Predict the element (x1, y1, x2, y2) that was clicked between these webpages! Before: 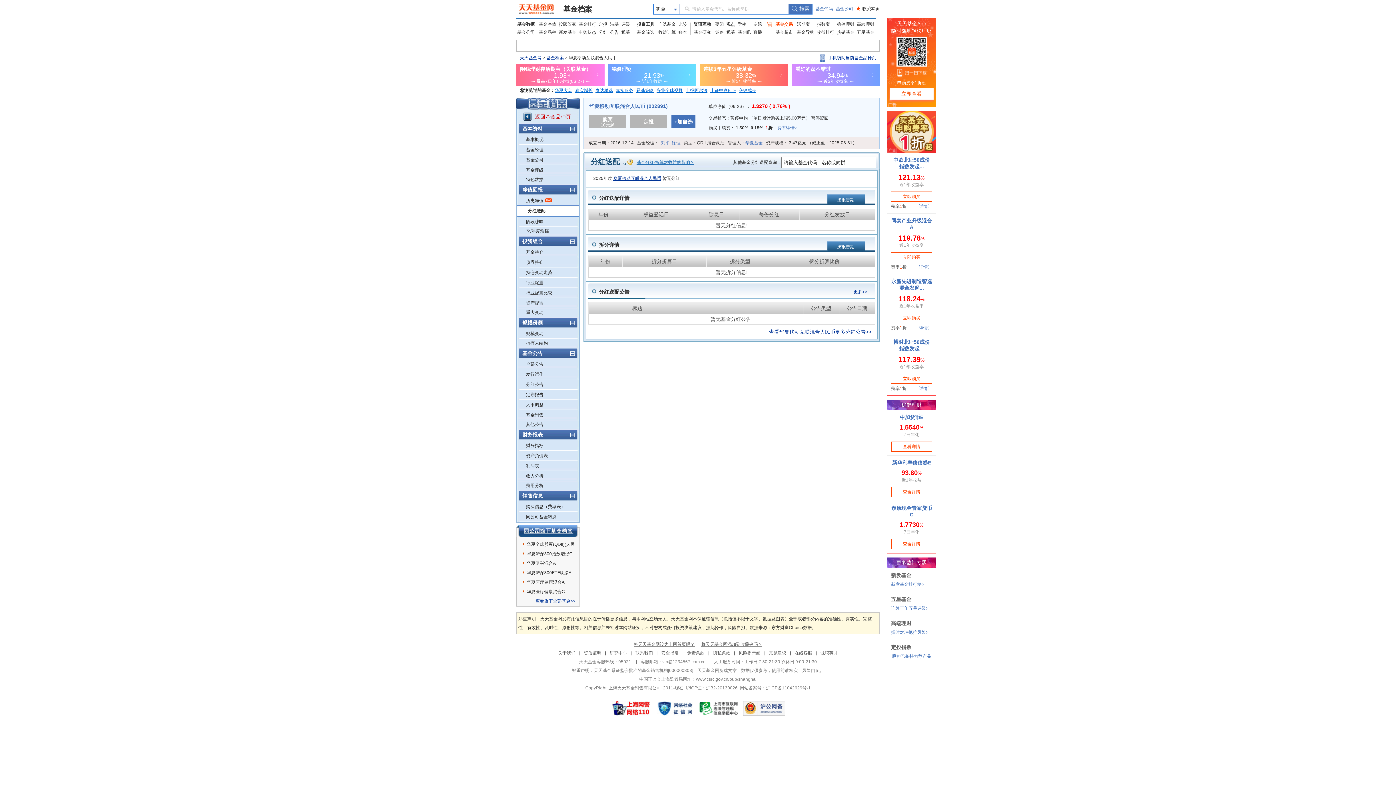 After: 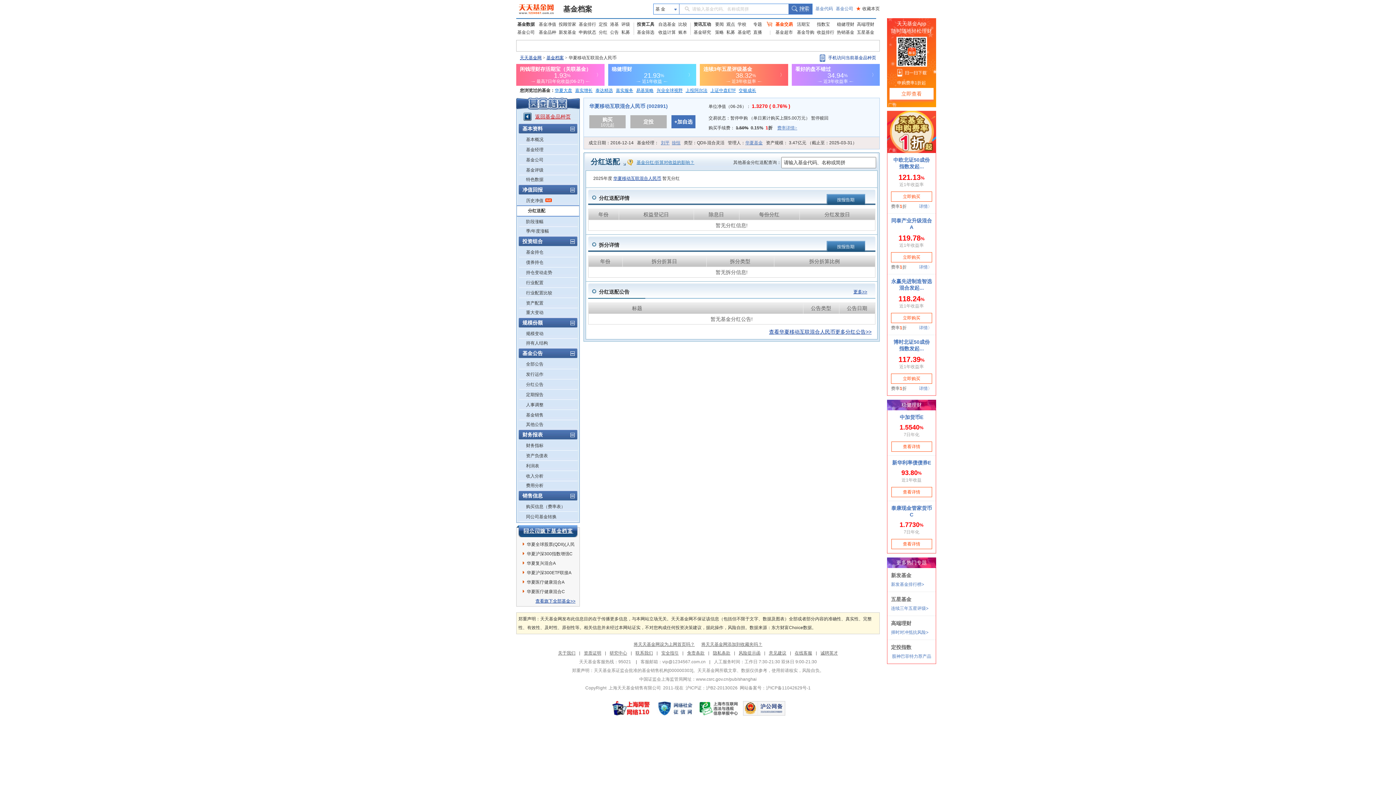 Action: bbox: (589, 103, 668, 109) label: 华夏移动互联混合人民币 (002891)